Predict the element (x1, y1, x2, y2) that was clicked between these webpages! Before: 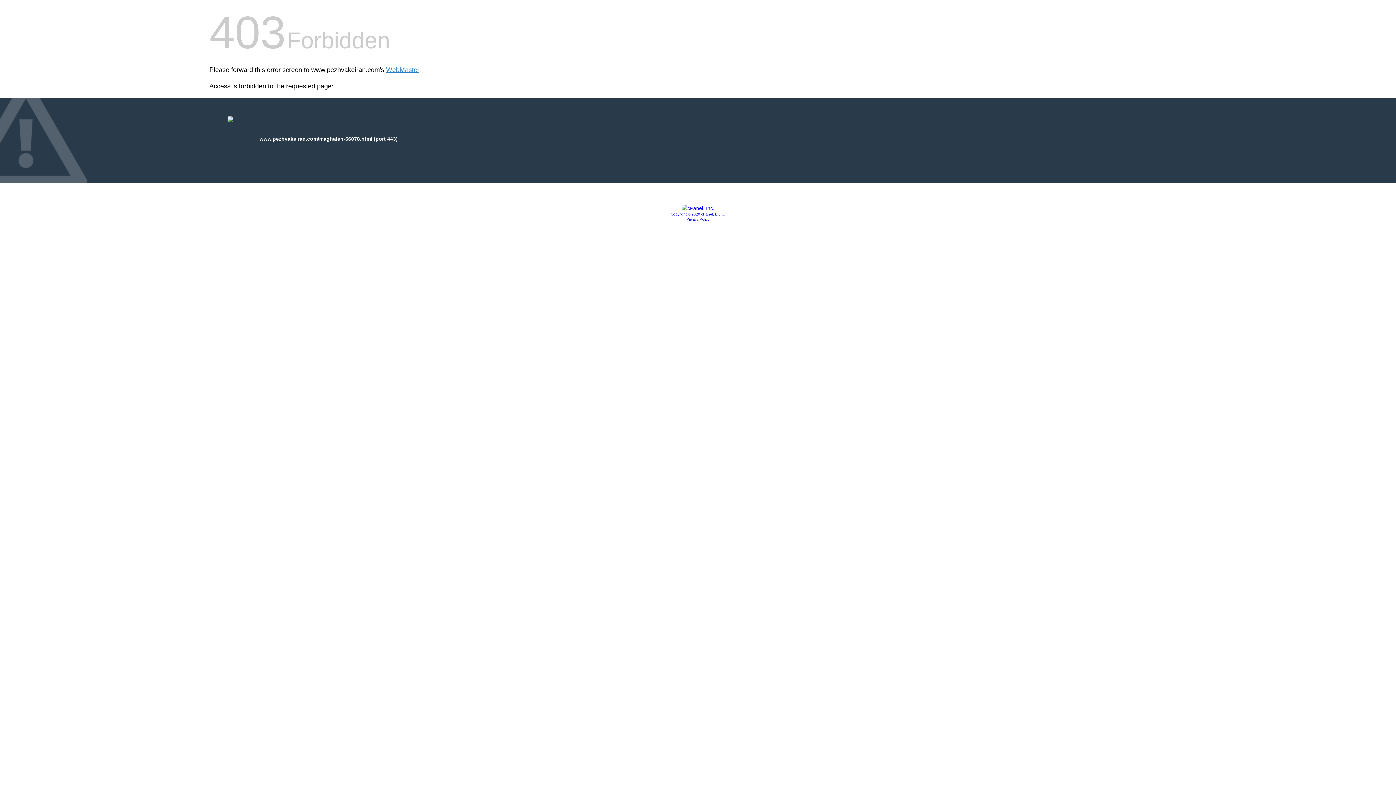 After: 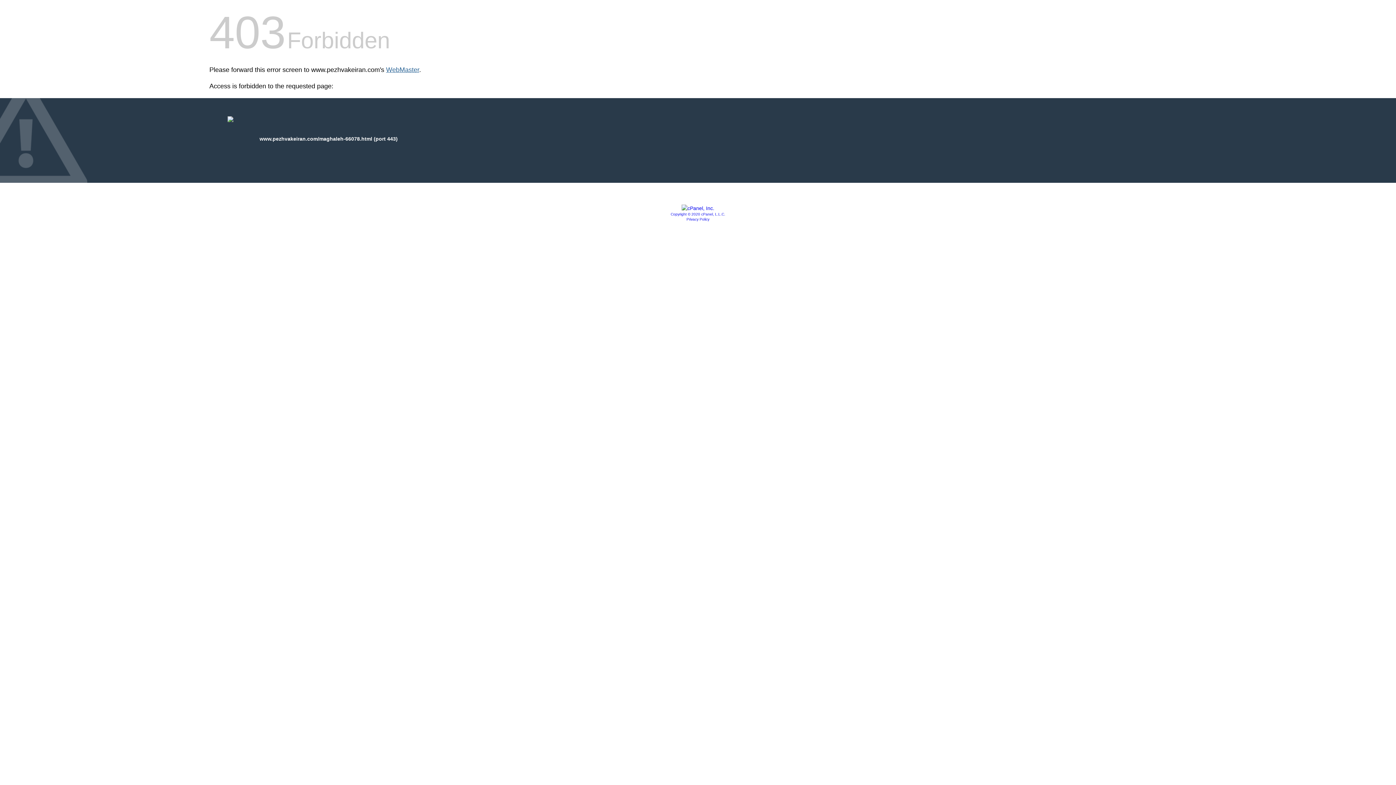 Action: bbox: (386, 66, 419, 73) label: WebMaster